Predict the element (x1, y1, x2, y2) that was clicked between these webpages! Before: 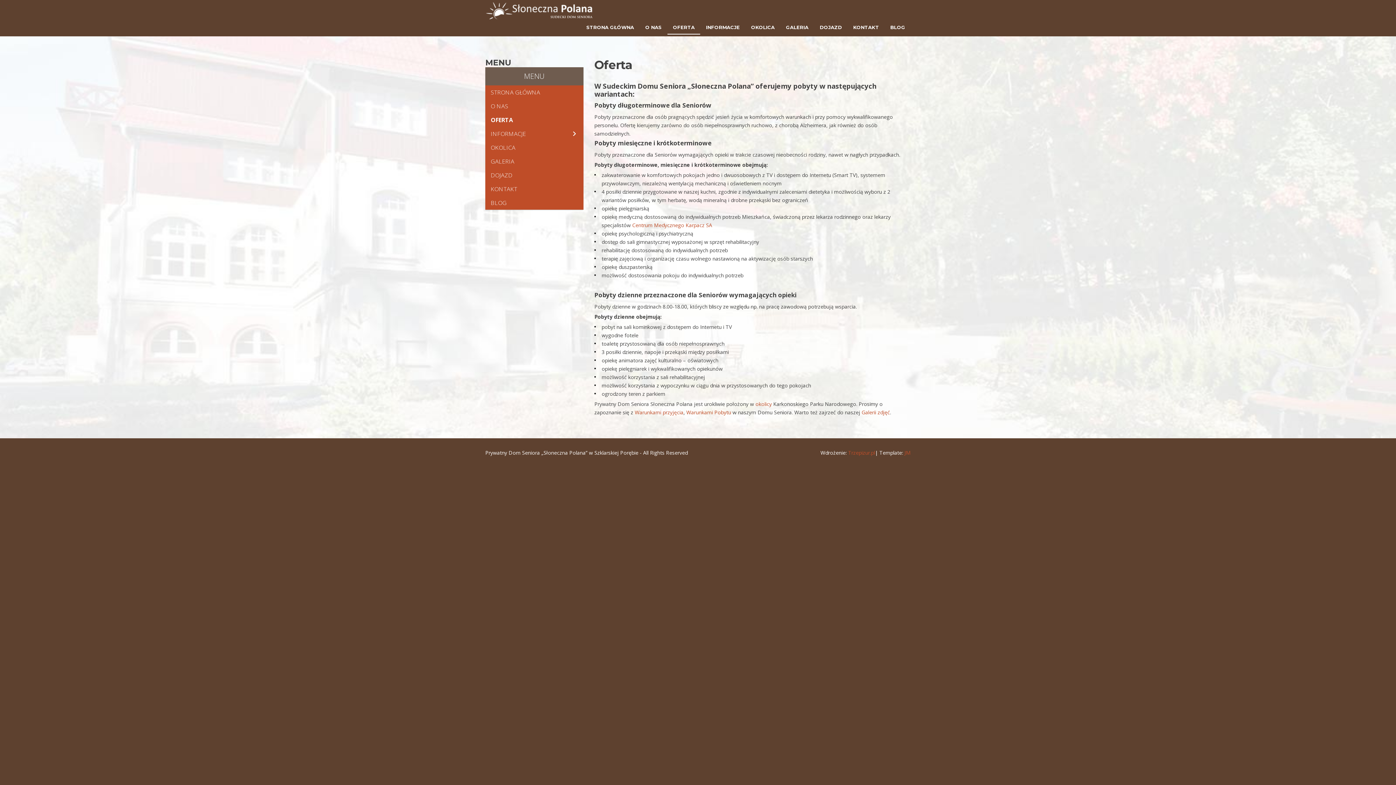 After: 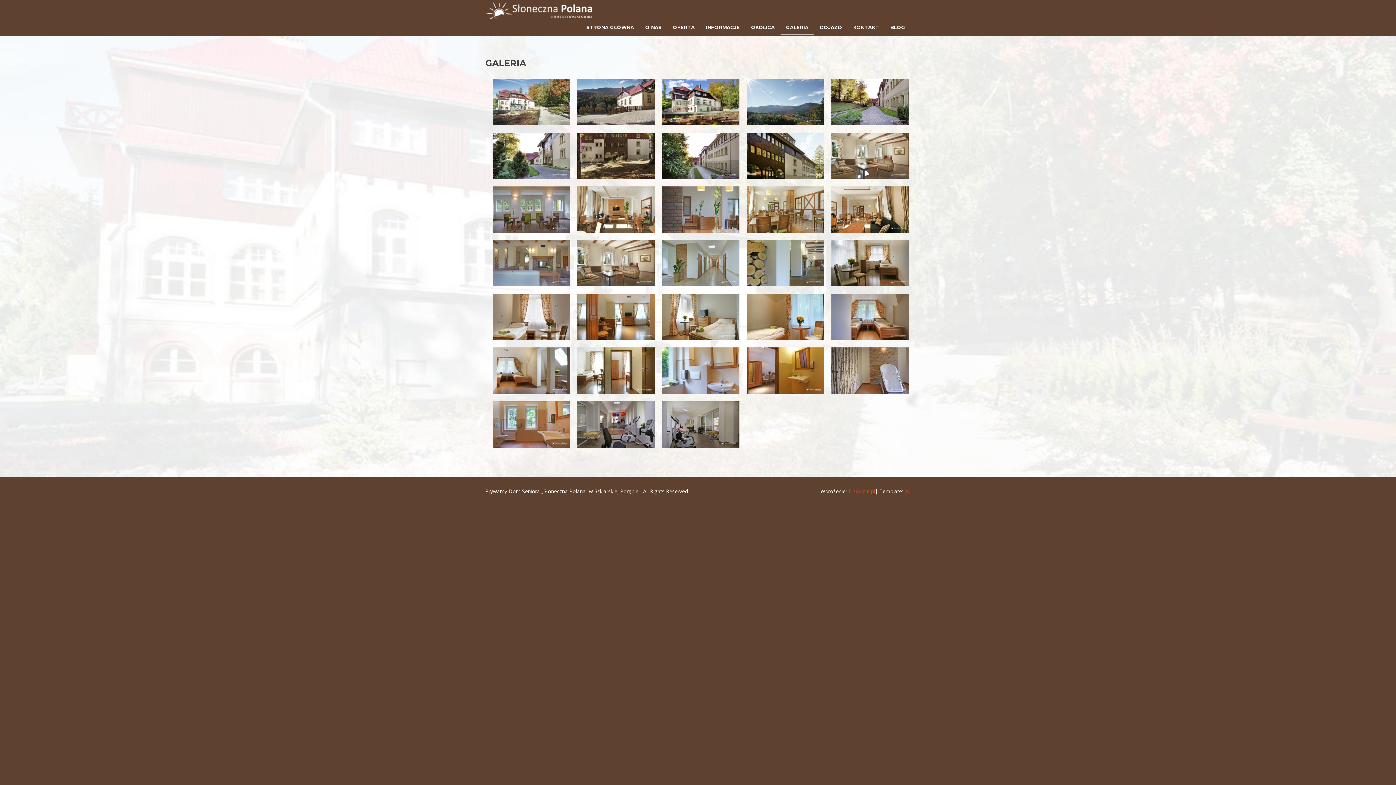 Action: label: Galerii zdjęć bbox: (861, 409, 890, 416)